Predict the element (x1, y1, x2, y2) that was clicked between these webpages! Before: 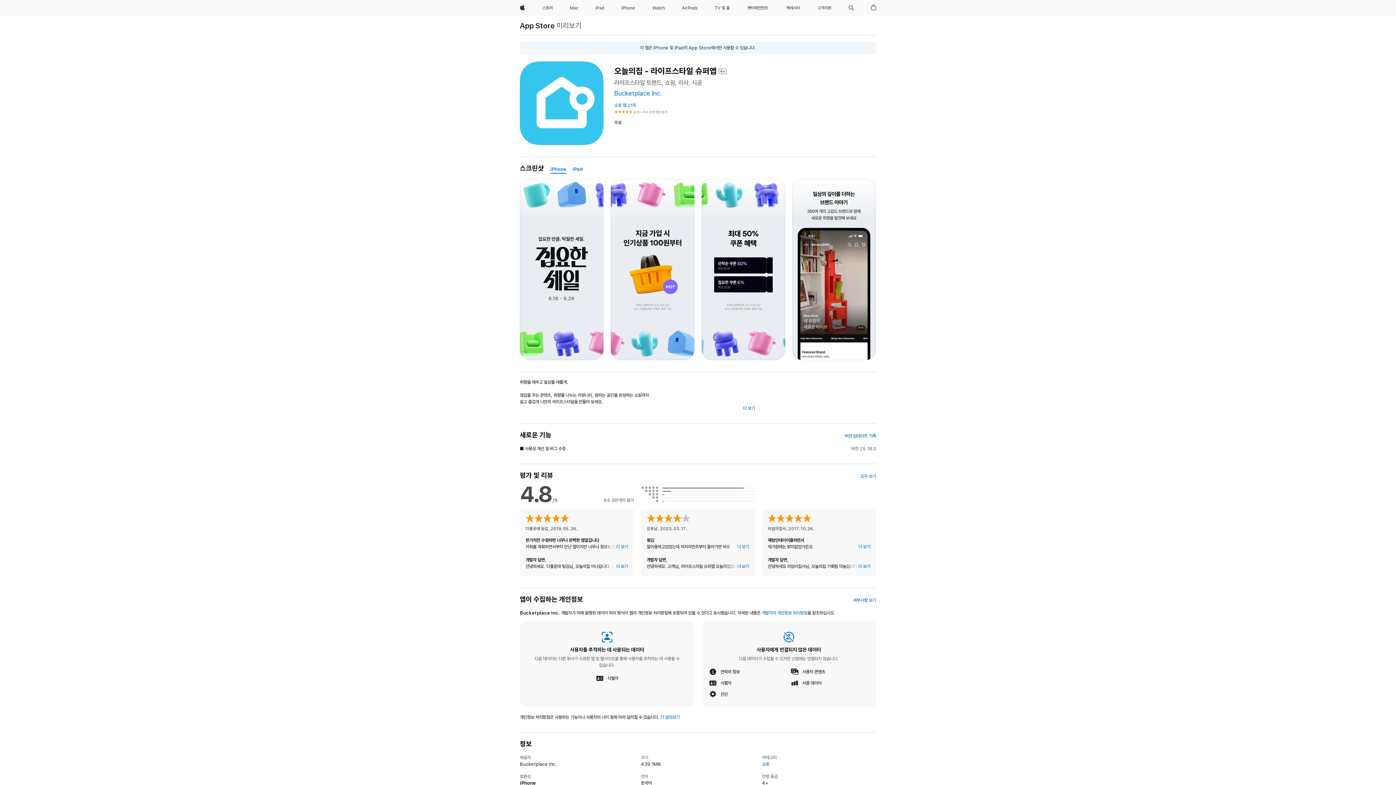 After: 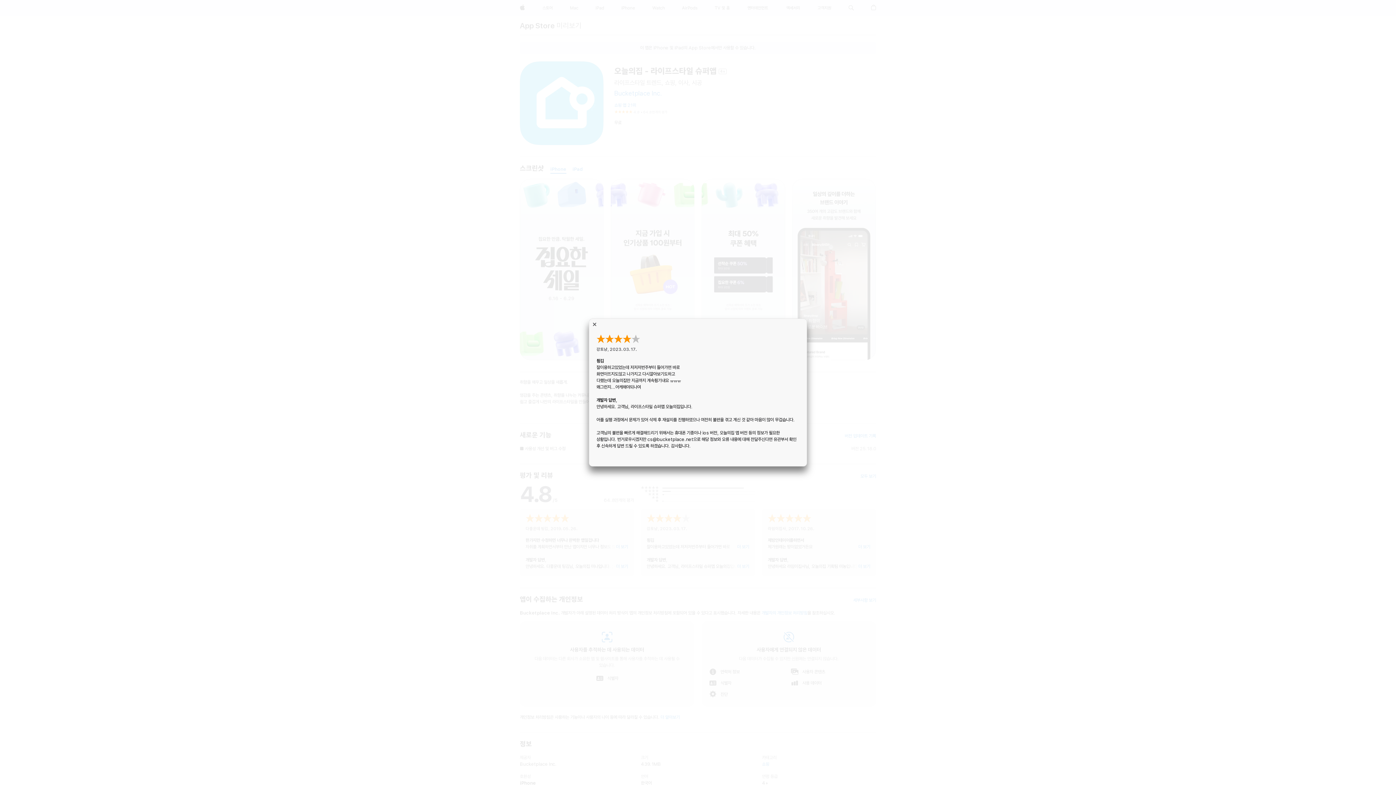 Action: bbox: (737, 563, 749, 570) label: 더 보기